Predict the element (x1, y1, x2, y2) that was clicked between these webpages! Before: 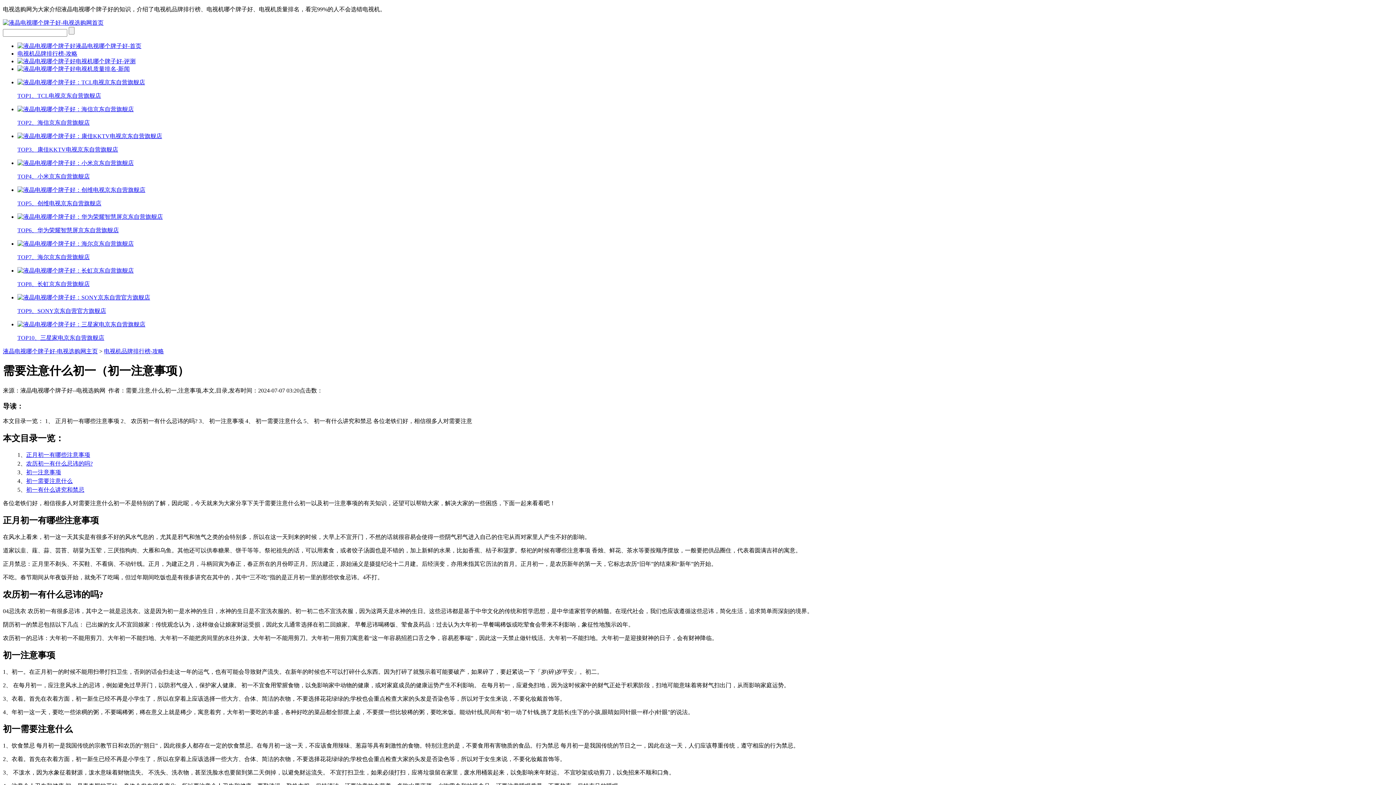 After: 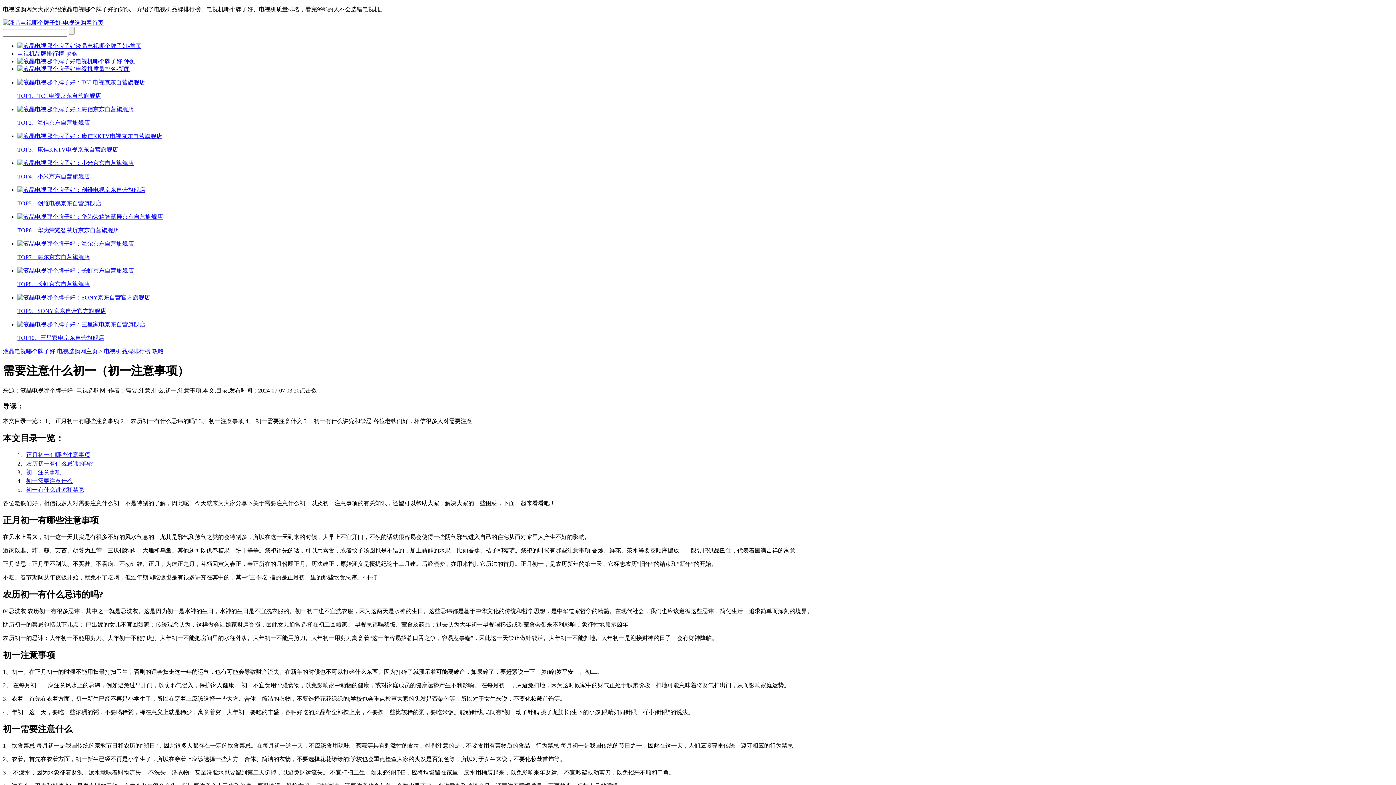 Action: bbox: (17, 173, 89, 179) label: TOP4、小米京东自营旗舰店